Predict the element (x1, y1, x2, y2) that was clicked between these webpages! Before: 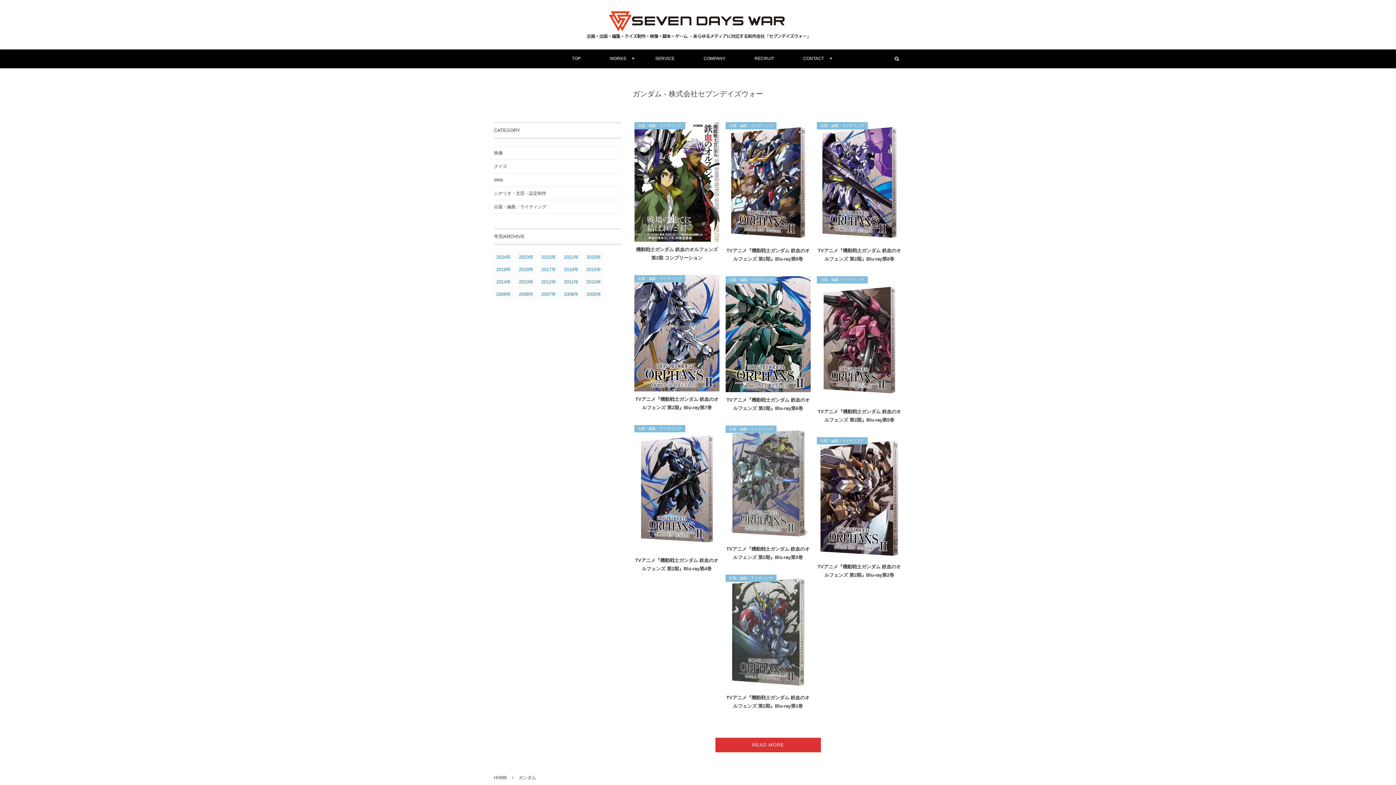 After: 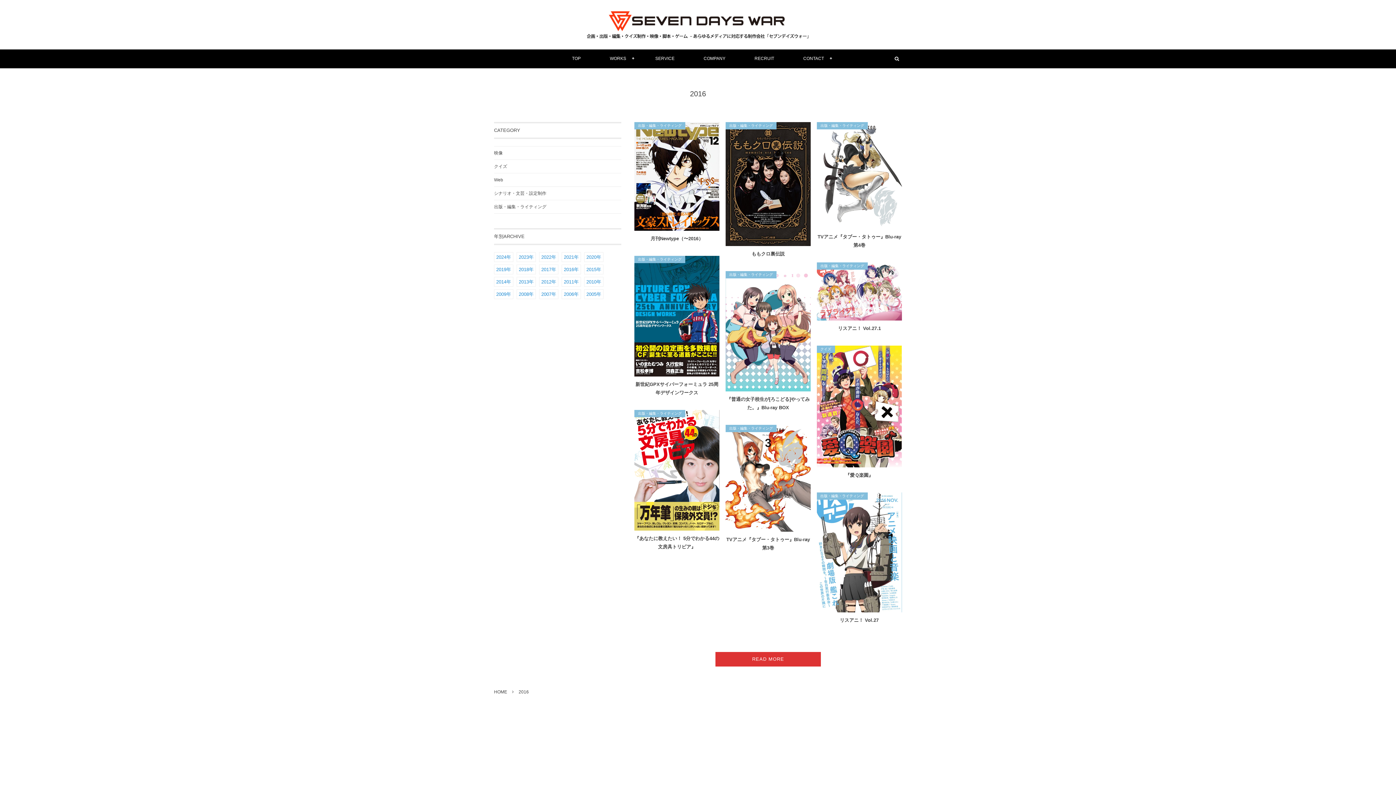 Action: bbox: (561, 264, 581, 274) label: 2016年